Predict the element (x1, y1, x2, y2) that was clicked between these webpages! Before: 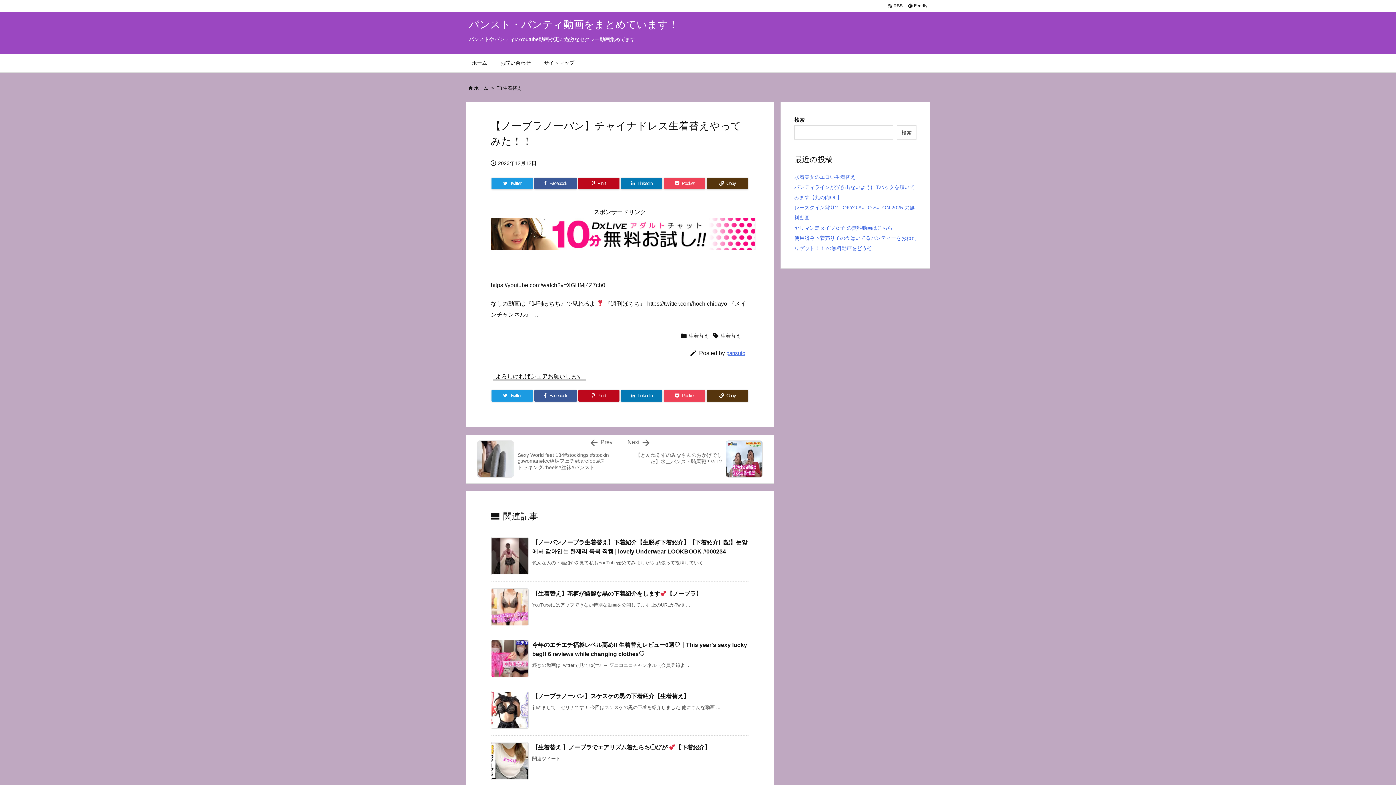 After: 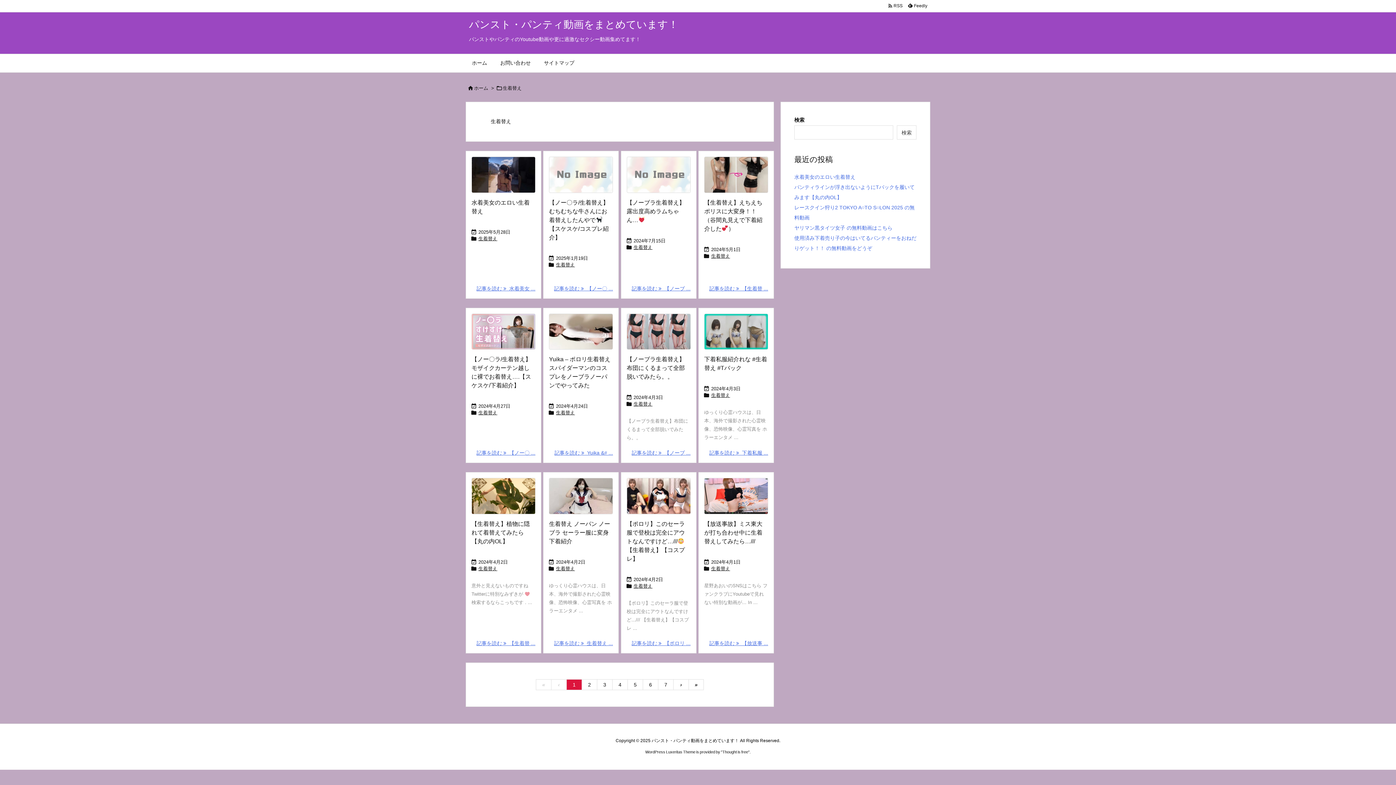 Action: bbox: (502, 85, 521, 90) label: 生着替え